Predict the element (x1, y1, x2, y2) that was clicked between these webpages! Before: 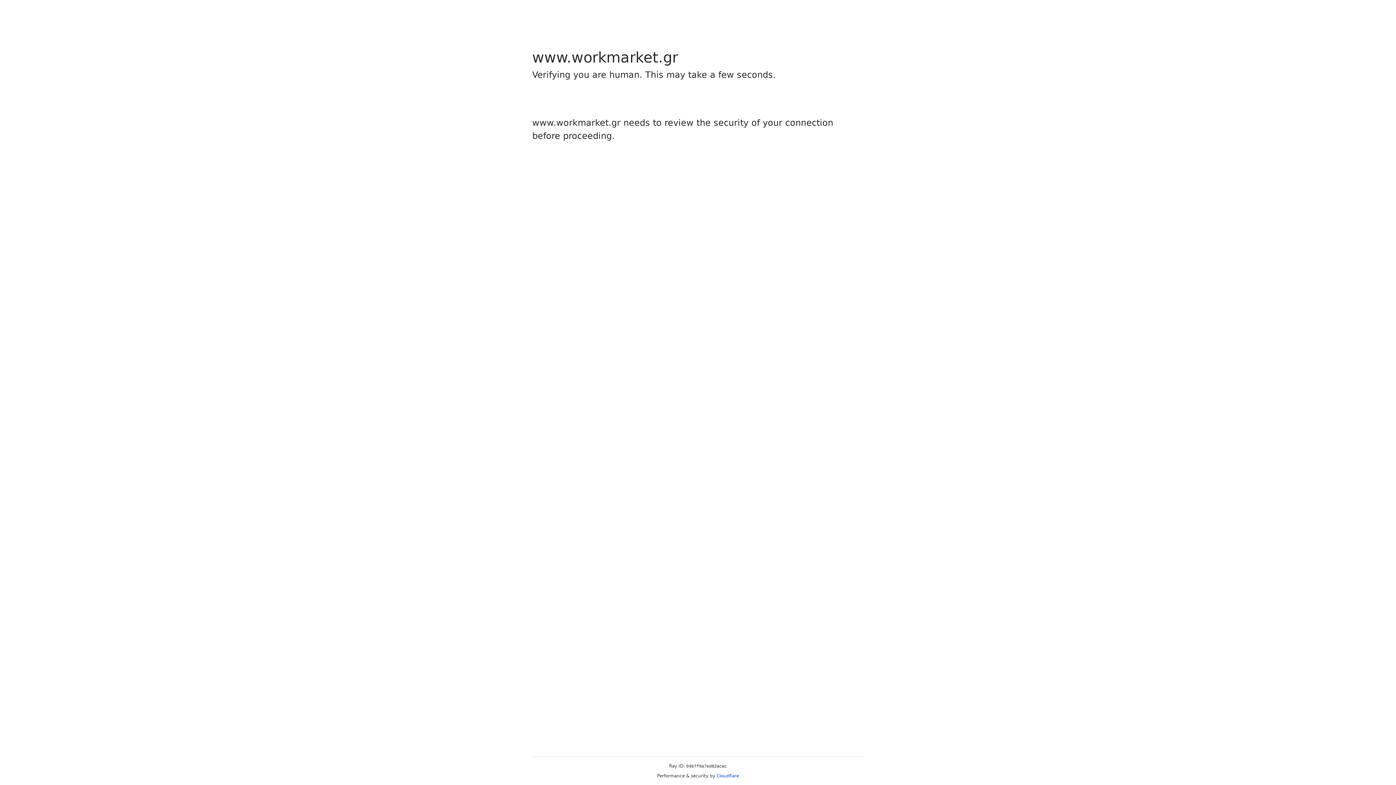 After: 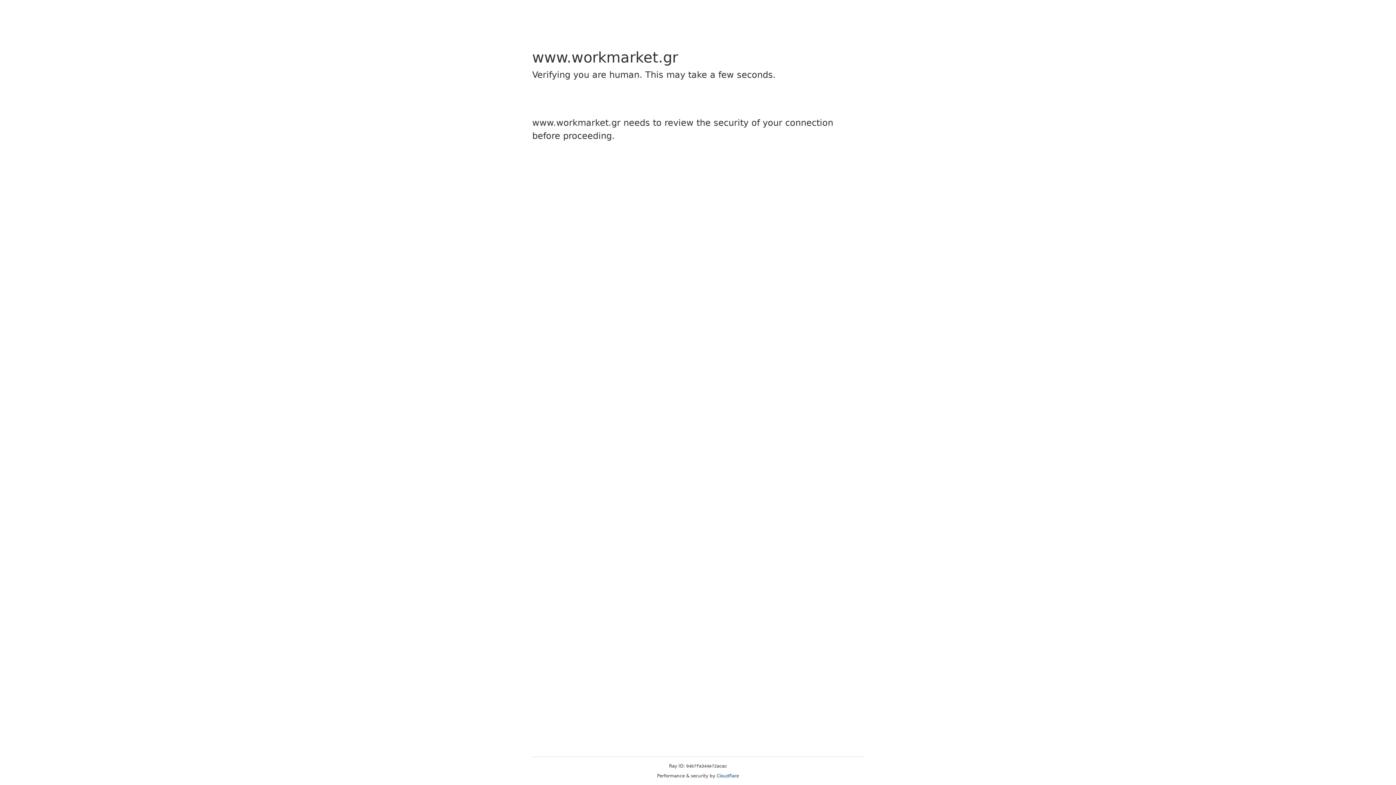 Action: bbox: (716, 773, 739, 778) label: Cloudflare